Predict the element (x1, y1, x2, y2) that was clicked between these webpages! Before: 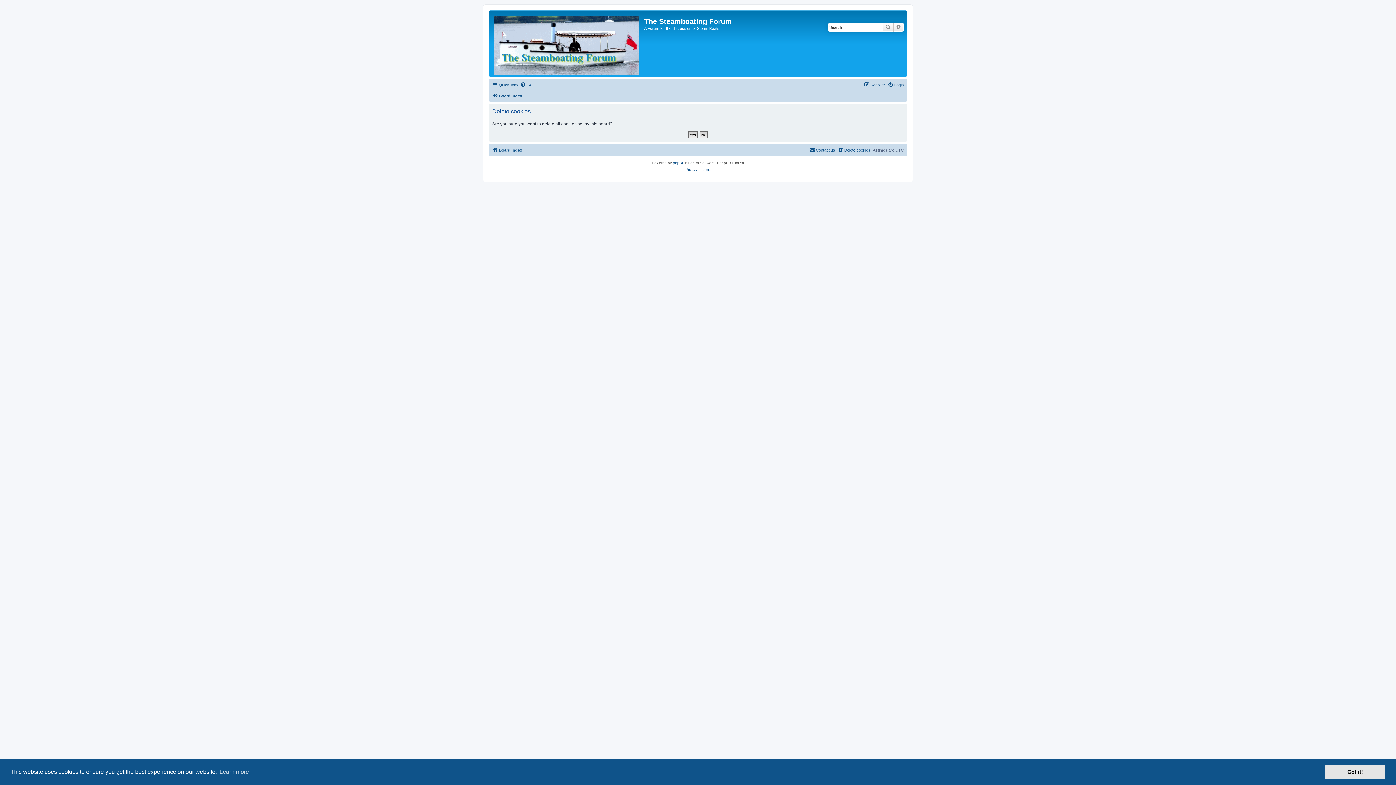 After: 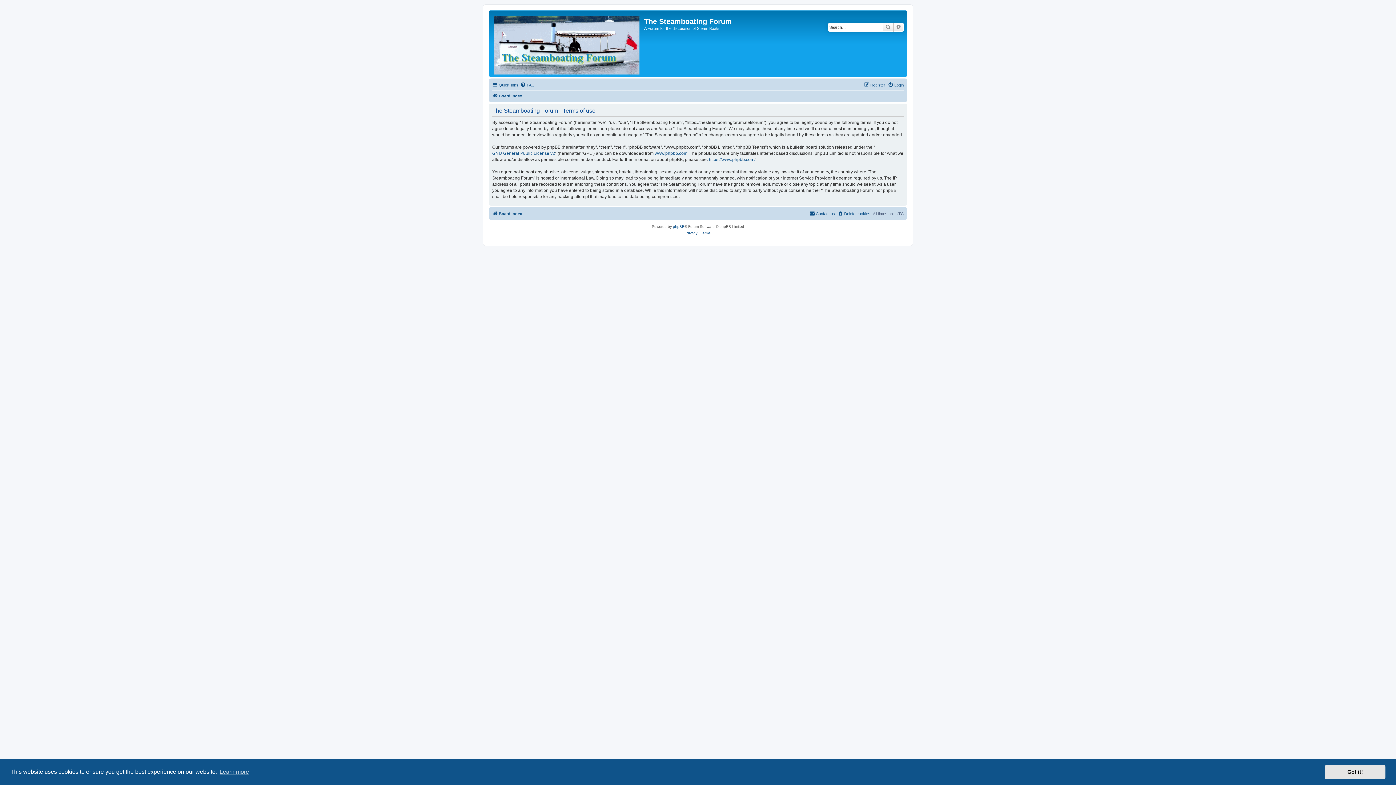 Action: label: Terms bbox: (700, 166, 710, 173)